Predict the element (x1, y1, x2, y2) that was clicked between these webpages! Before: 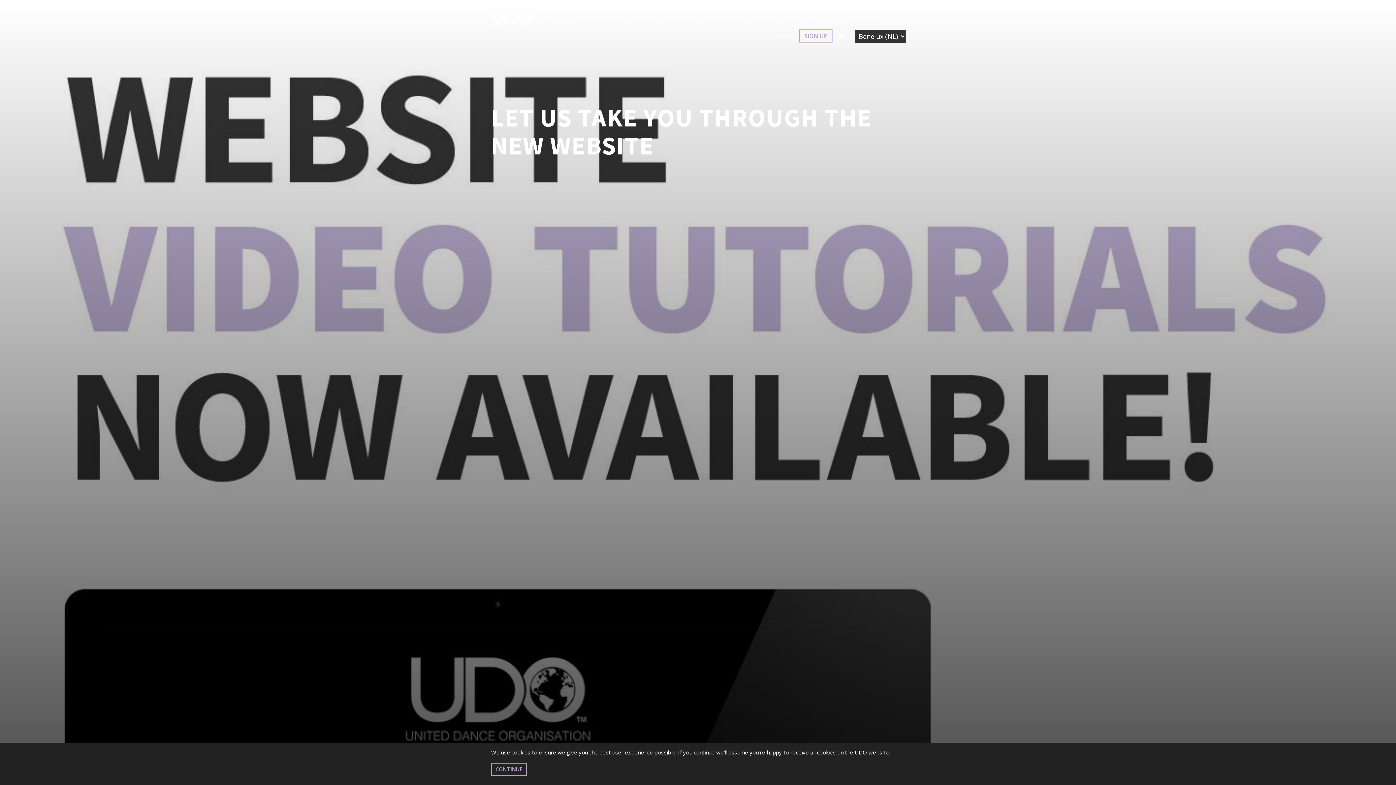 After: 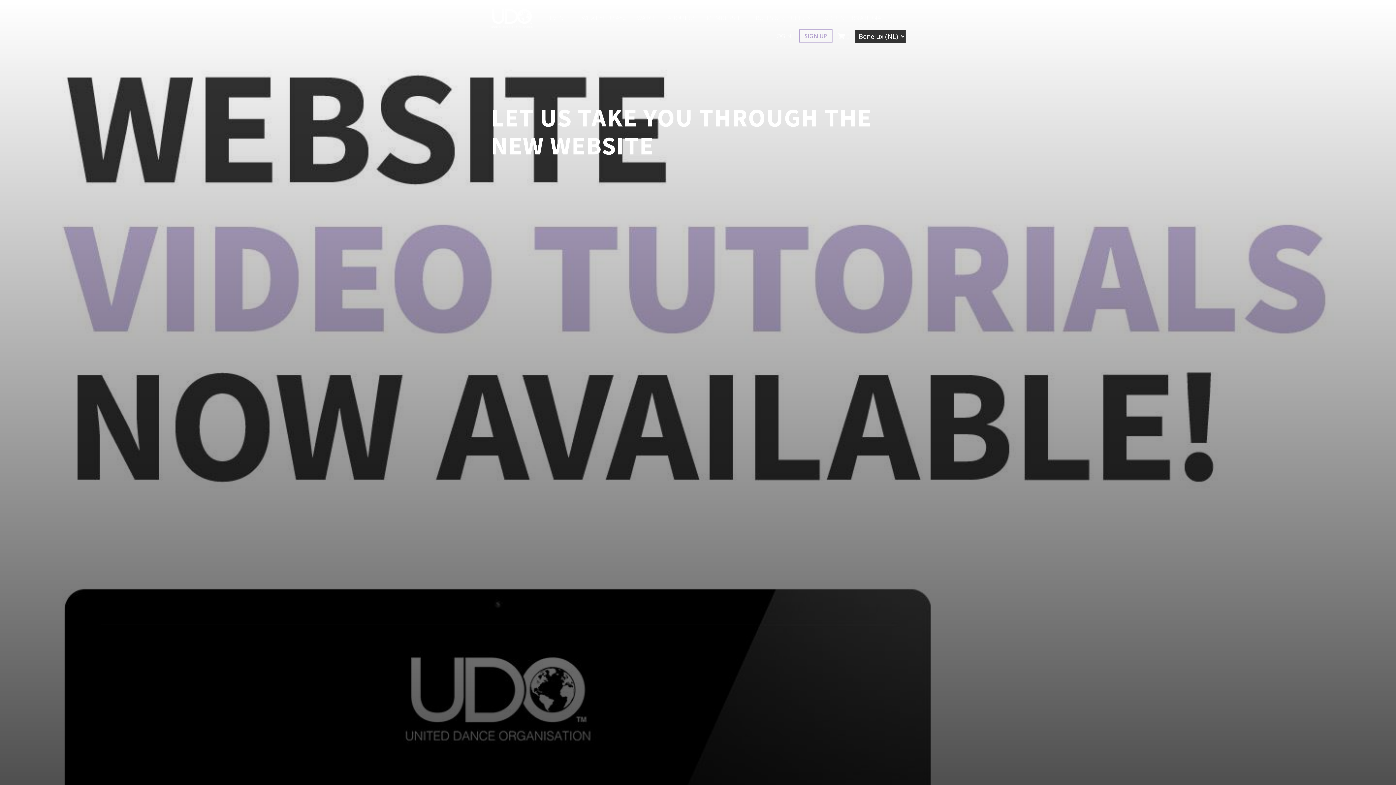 Action: label: CONTINUE bbox: (491, 763, 526, 776)